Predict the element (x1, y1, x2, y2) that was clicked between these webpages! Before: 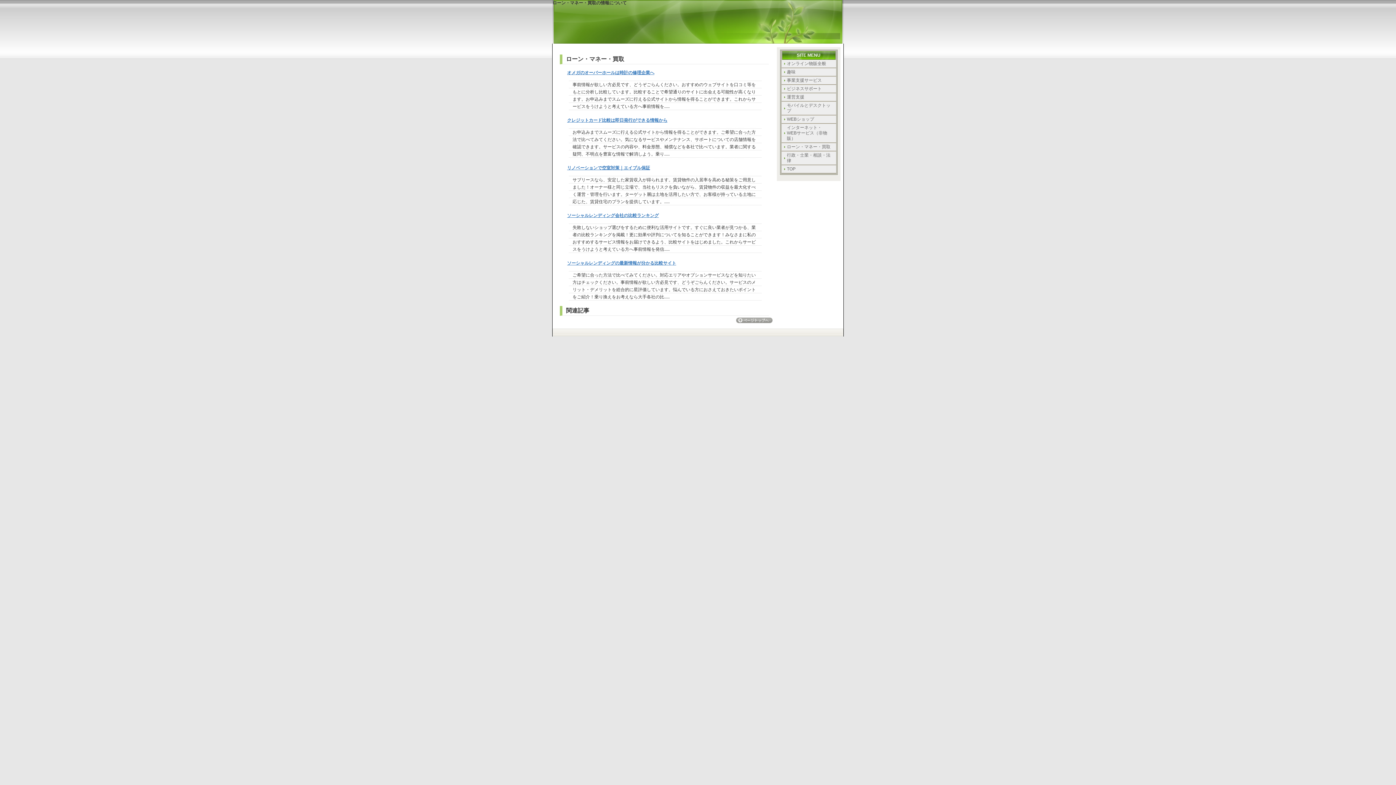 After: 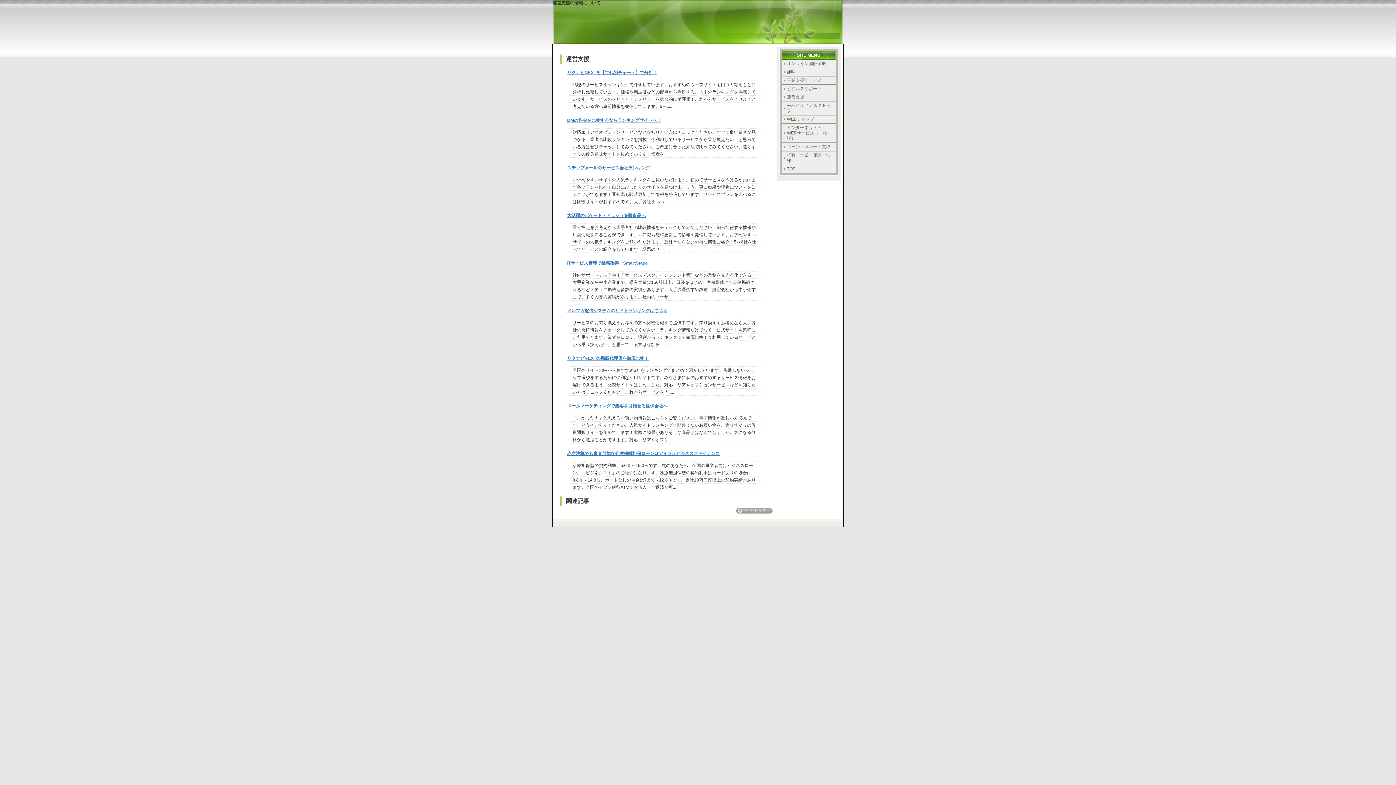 Action: bbox: (781, 93, 836, 101) label: 運営支援